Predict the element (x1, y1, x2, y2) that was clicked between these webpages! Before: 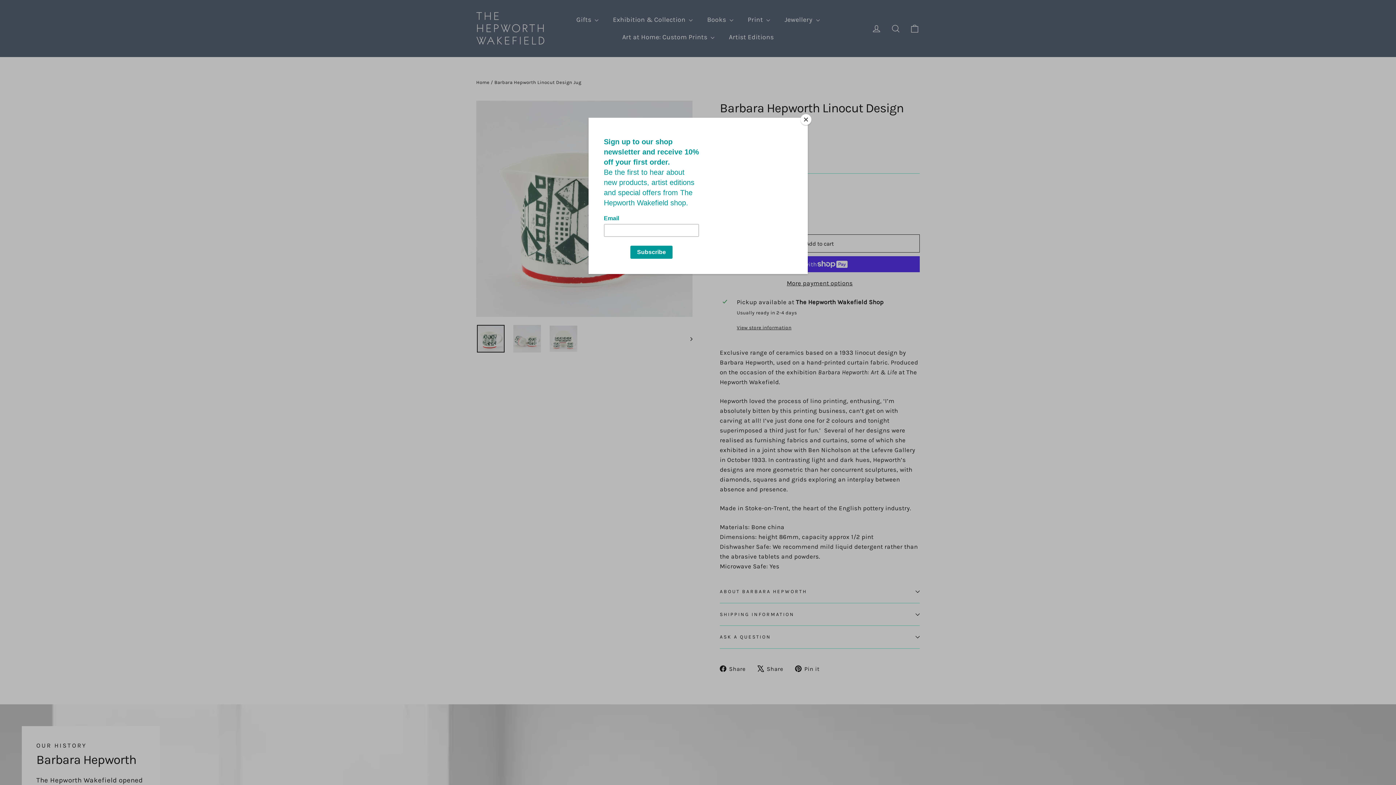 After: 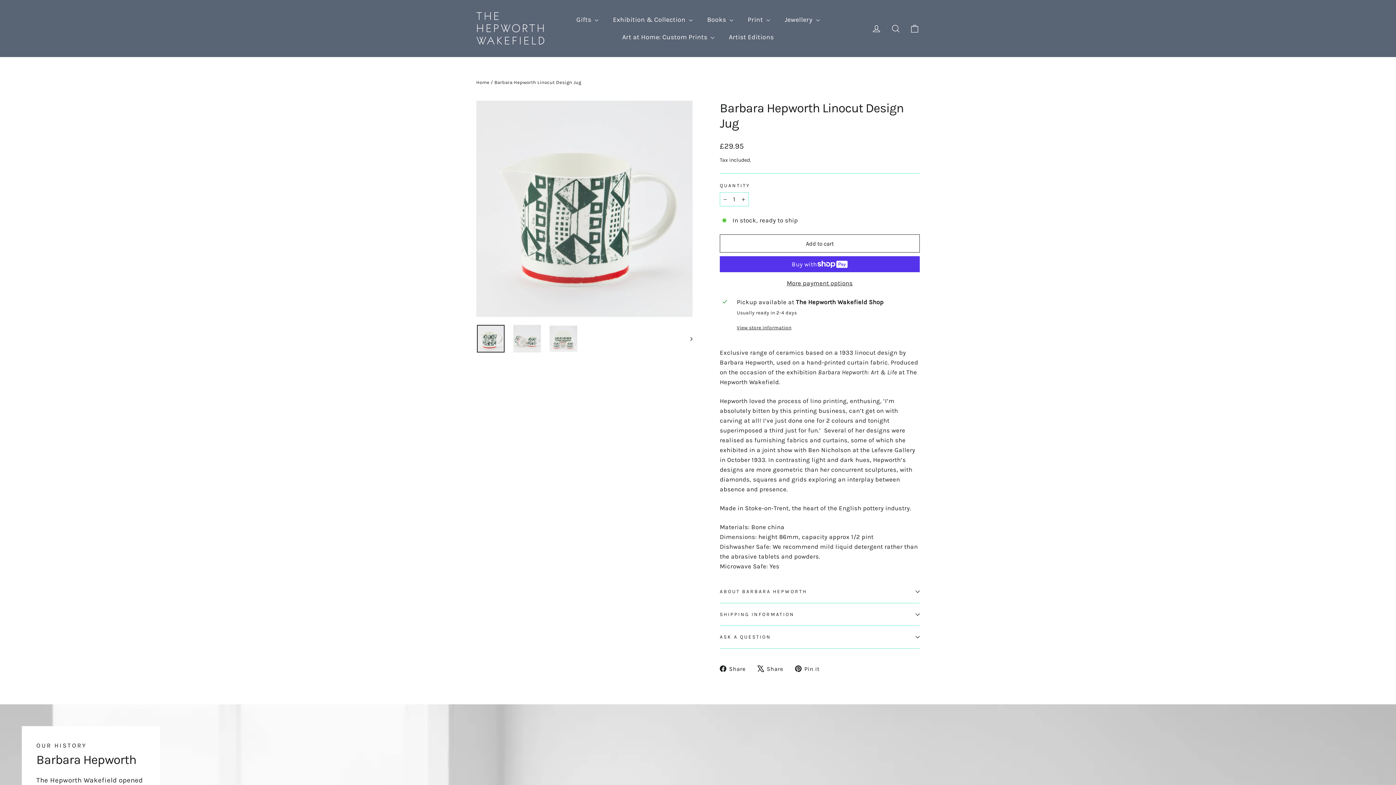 Action: bbox: (800, 114, 811, 125) label: Close